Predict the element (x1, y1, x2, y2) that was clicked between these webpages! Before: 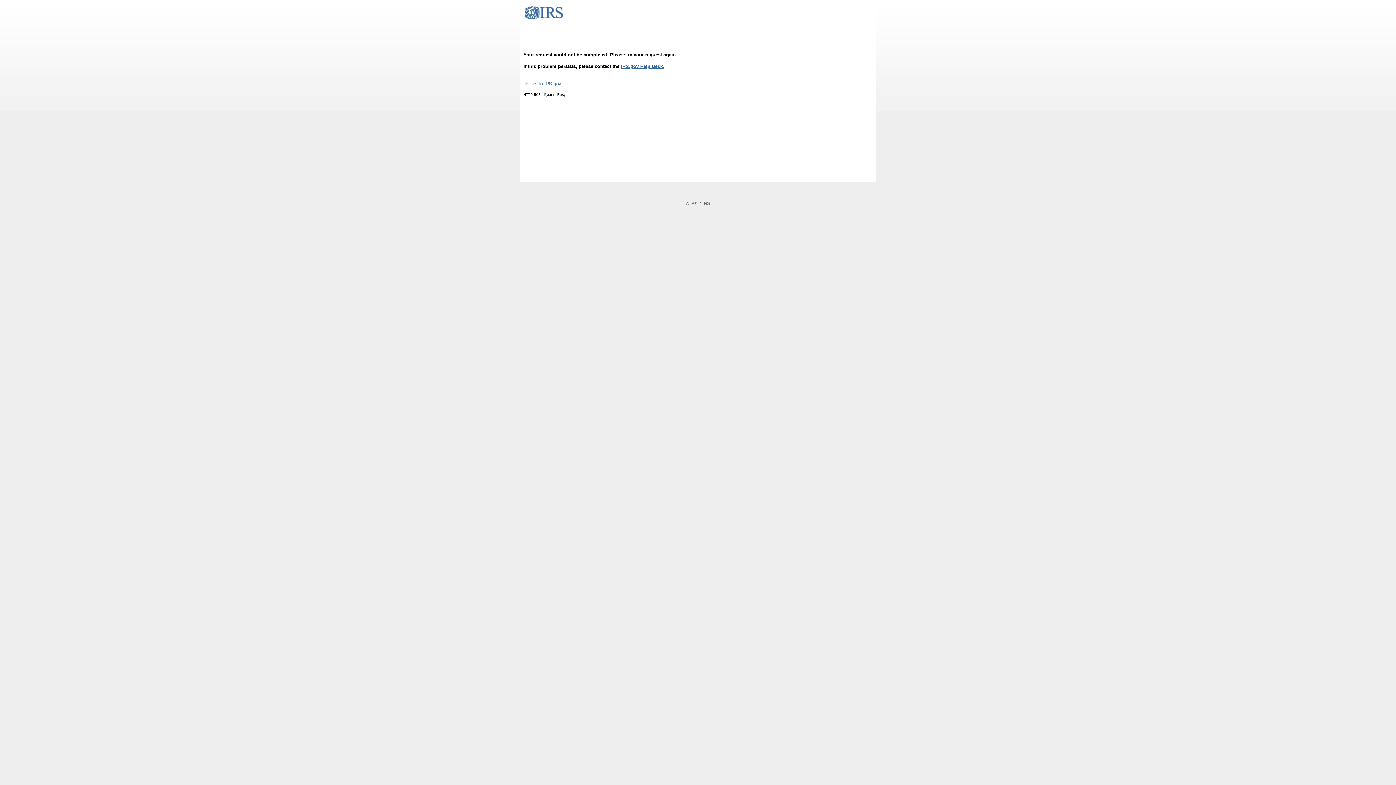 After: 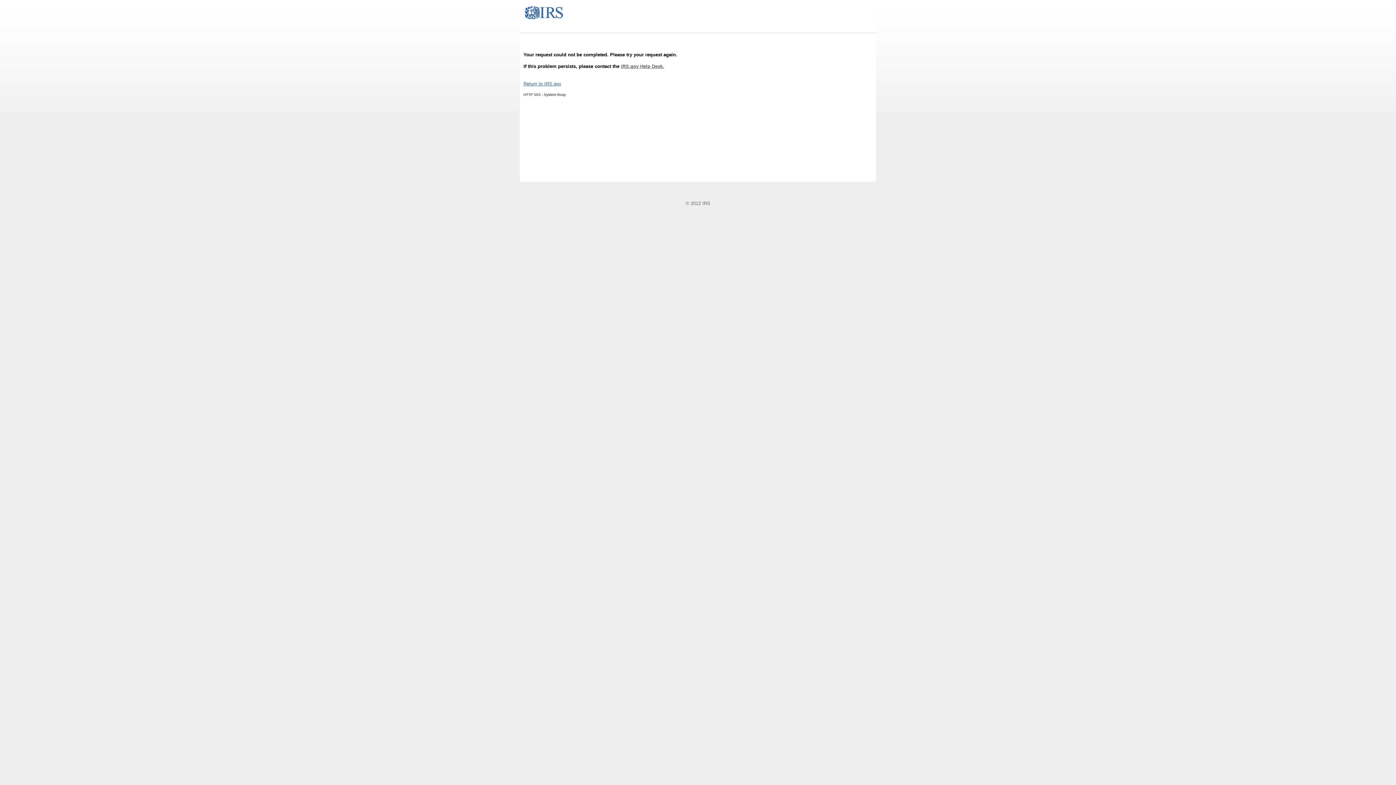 Action: bbox: (621, 63, 664, 69) label: IRS.gov Help Desk.